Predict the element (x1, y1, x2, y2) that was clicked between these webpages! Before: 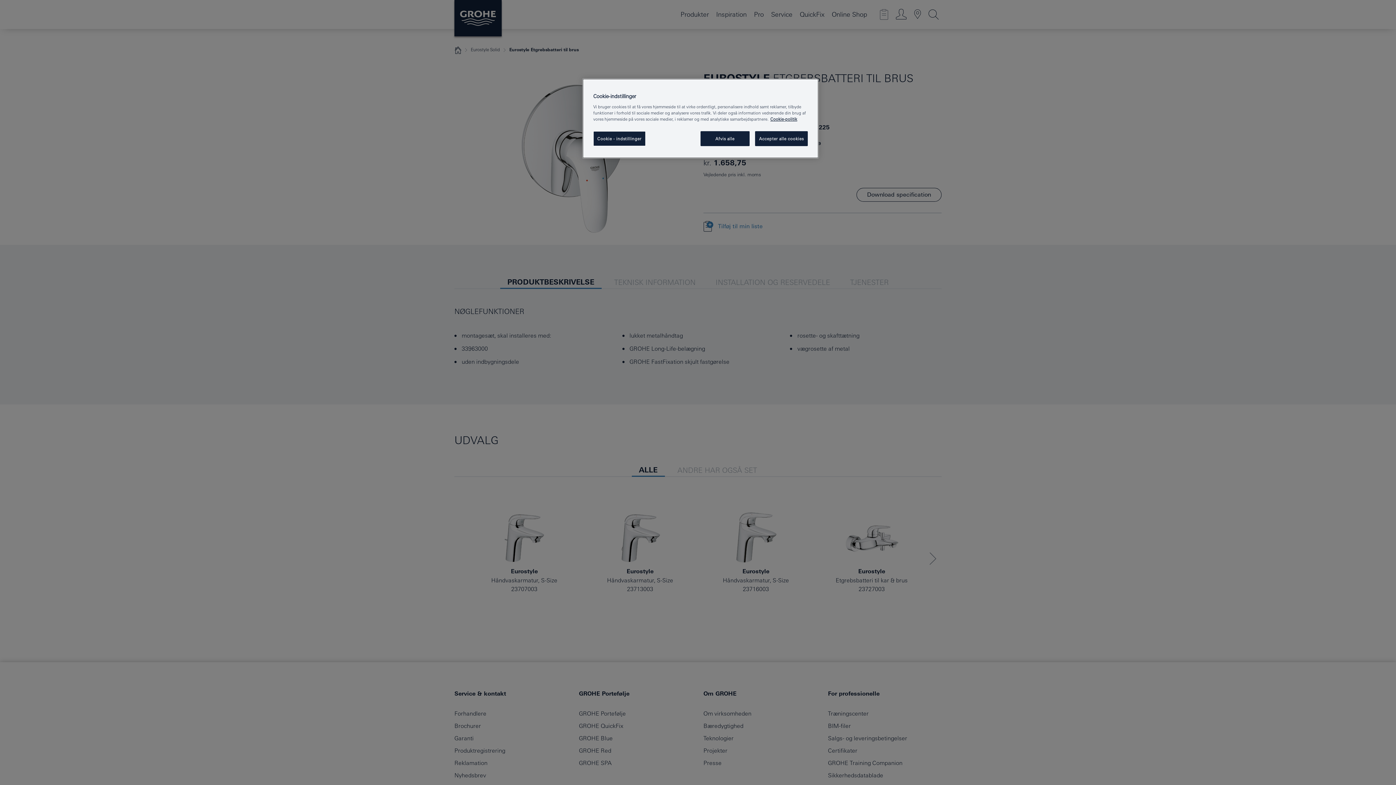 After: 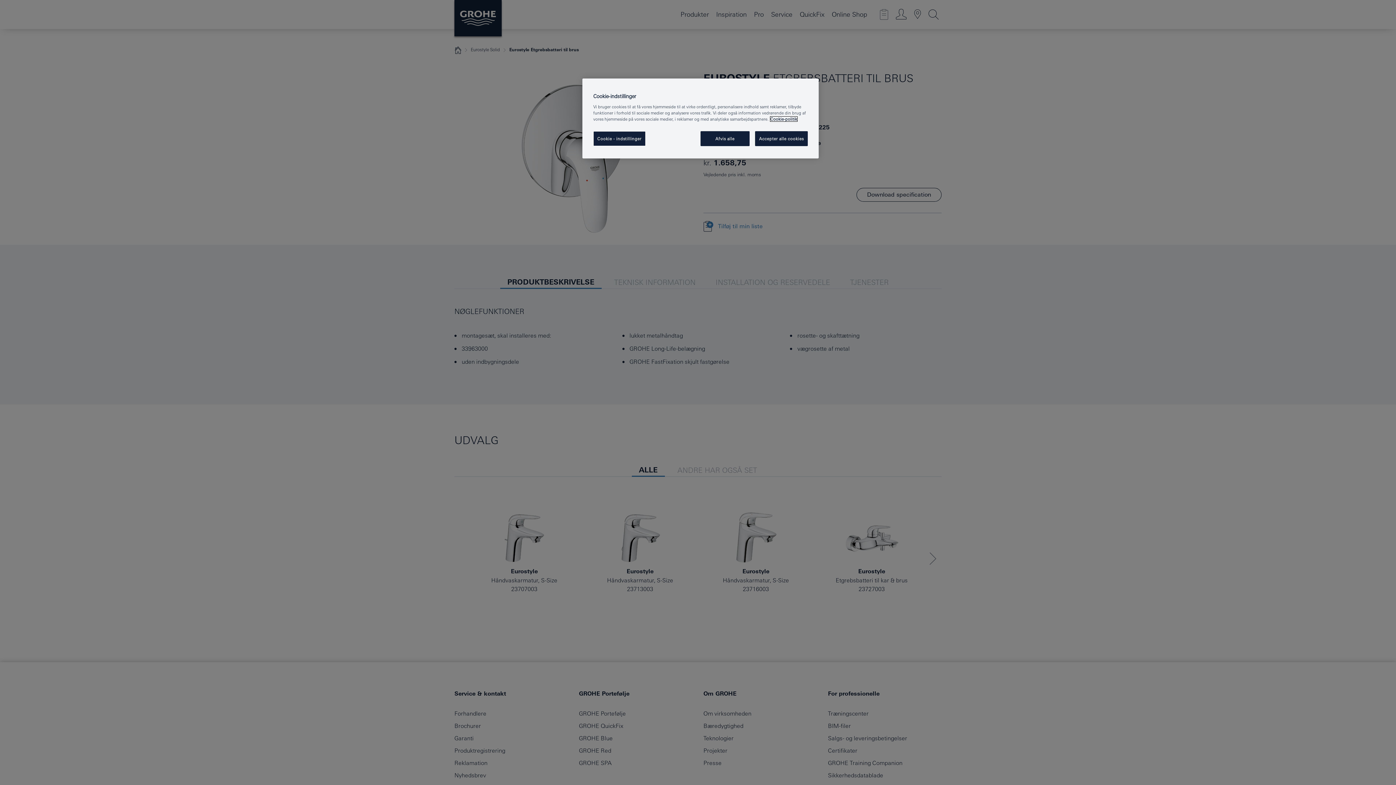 Action: label: Flere oplysninger om dit privatliv, åbner i et nyt vindue bbox: (770, 116, 797, 121)